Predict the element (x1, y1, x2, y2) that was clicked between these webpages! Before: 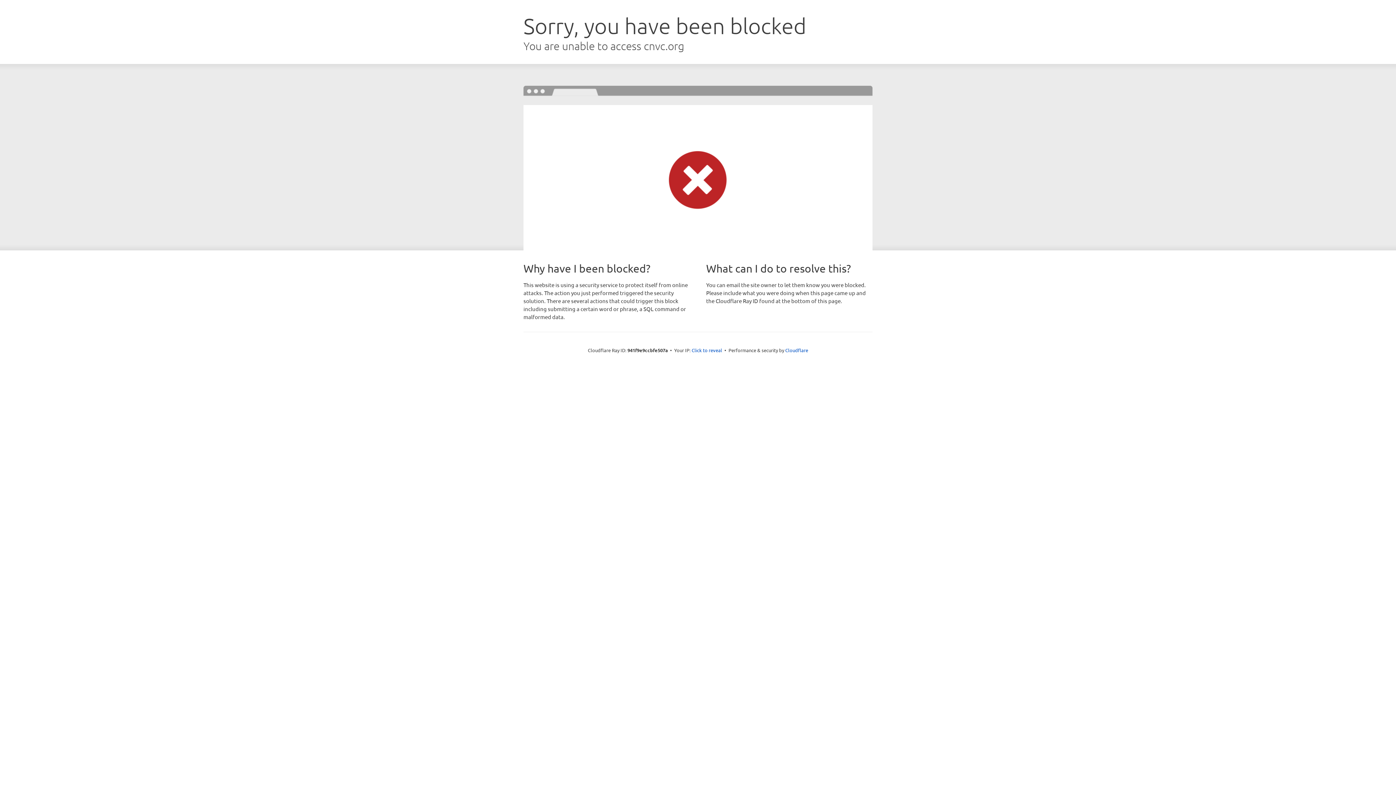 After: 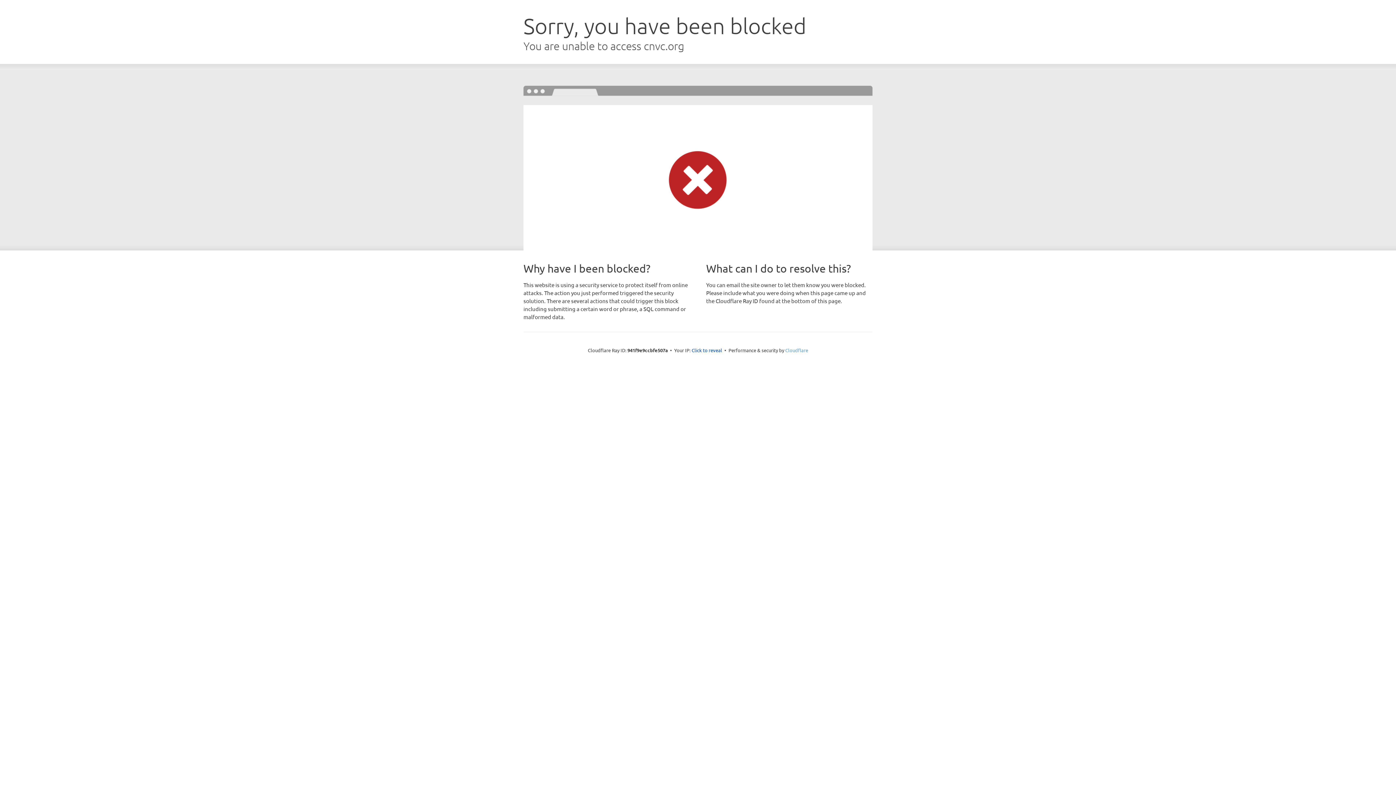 Action: label: Cloudflare bbox: (785, 347, 808, 353)